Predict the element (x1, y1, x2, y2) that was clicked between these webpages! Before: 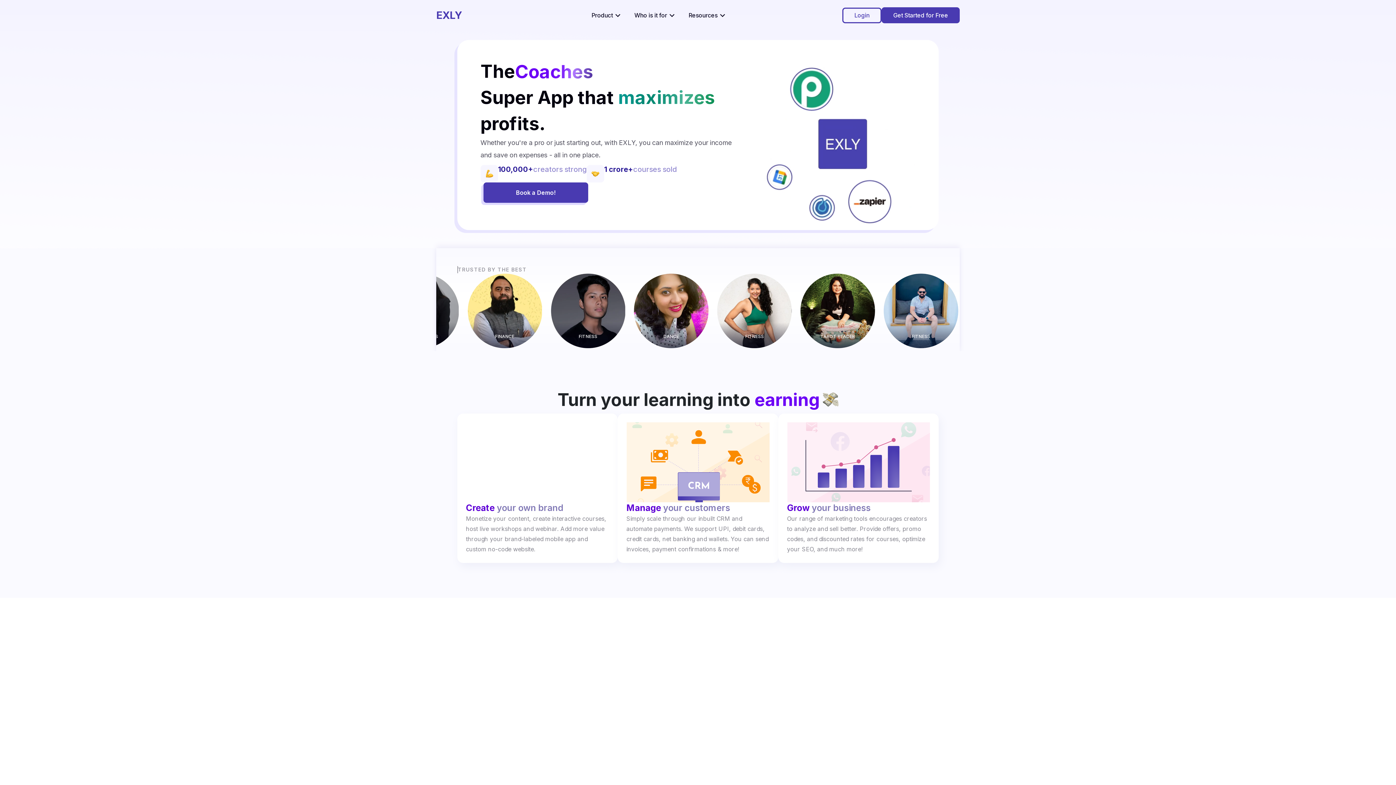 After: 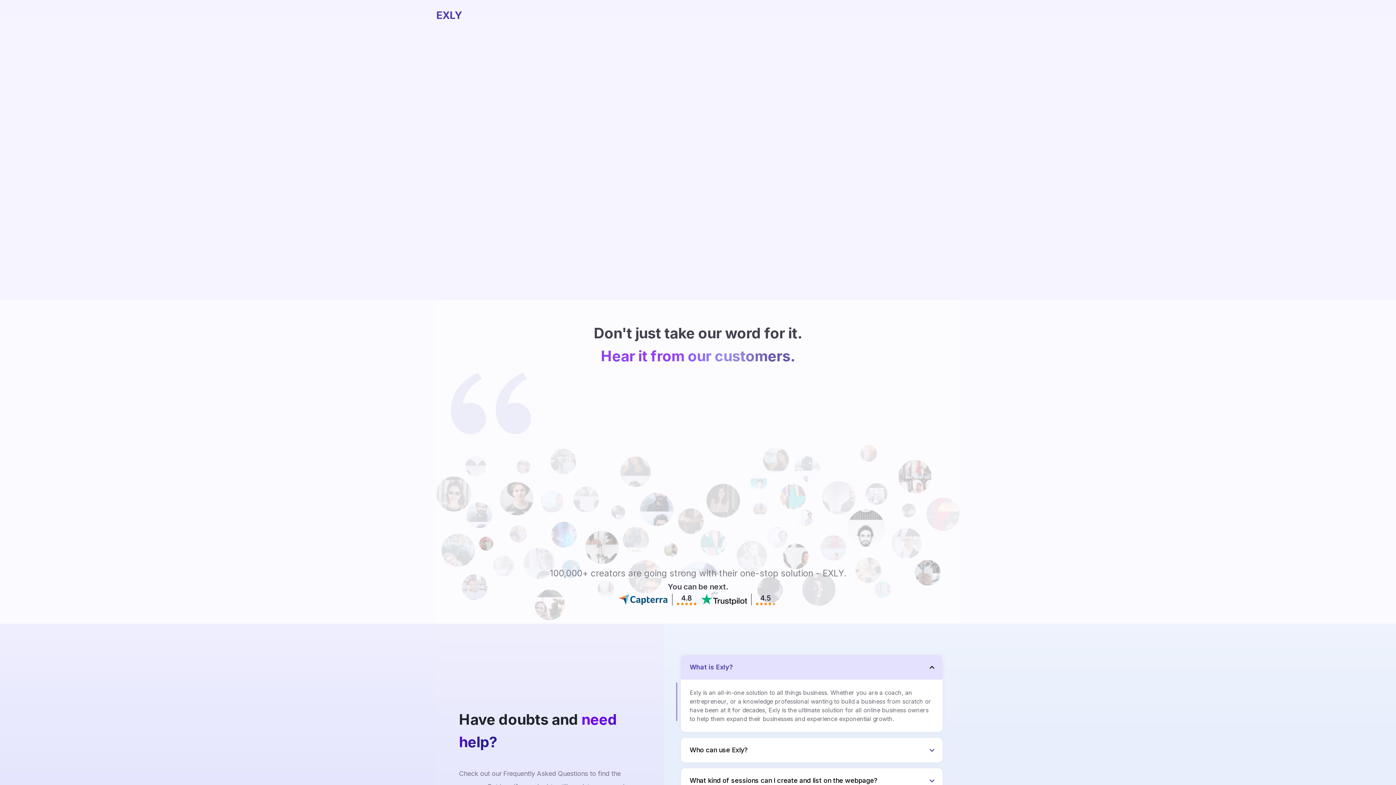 Action: label: Book a Demo! bbox: (514, 182, 625, 202)